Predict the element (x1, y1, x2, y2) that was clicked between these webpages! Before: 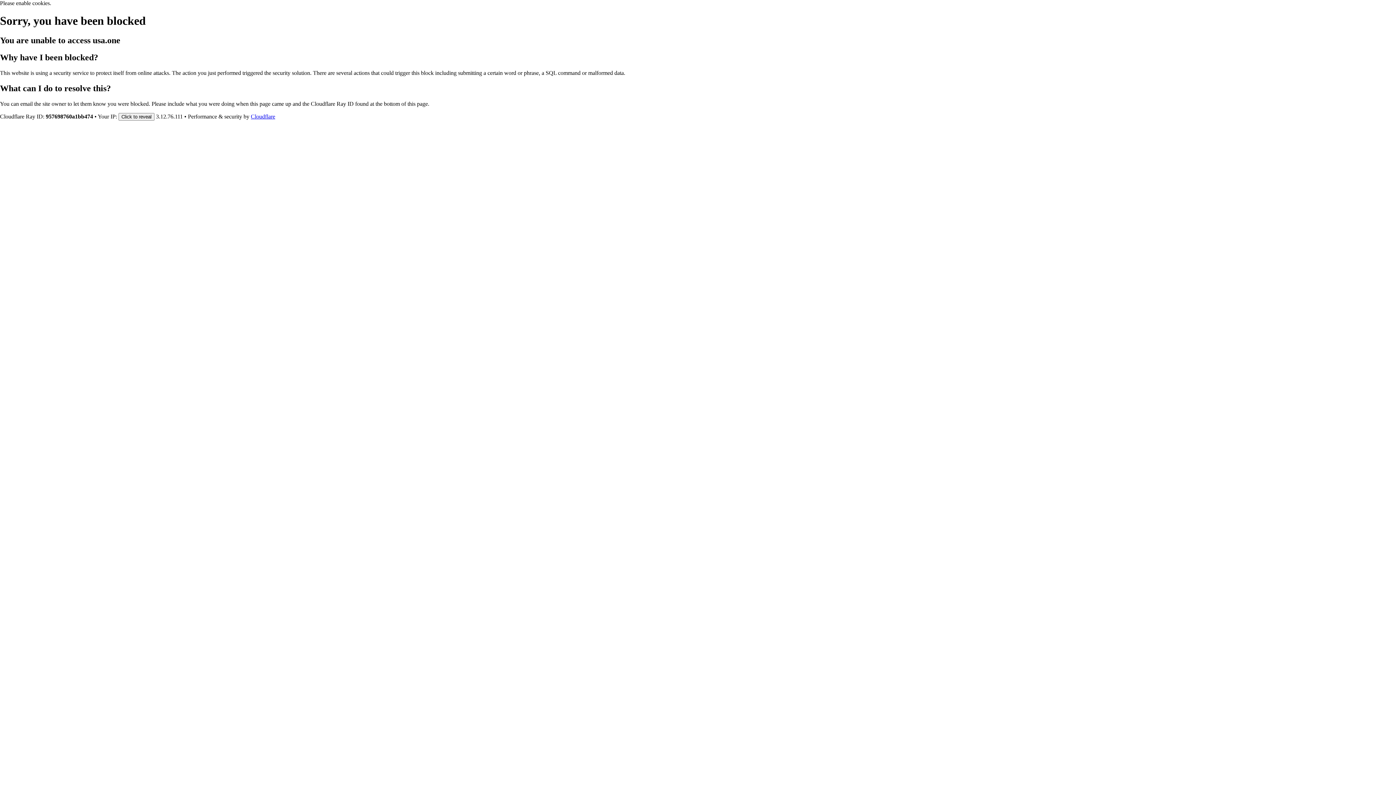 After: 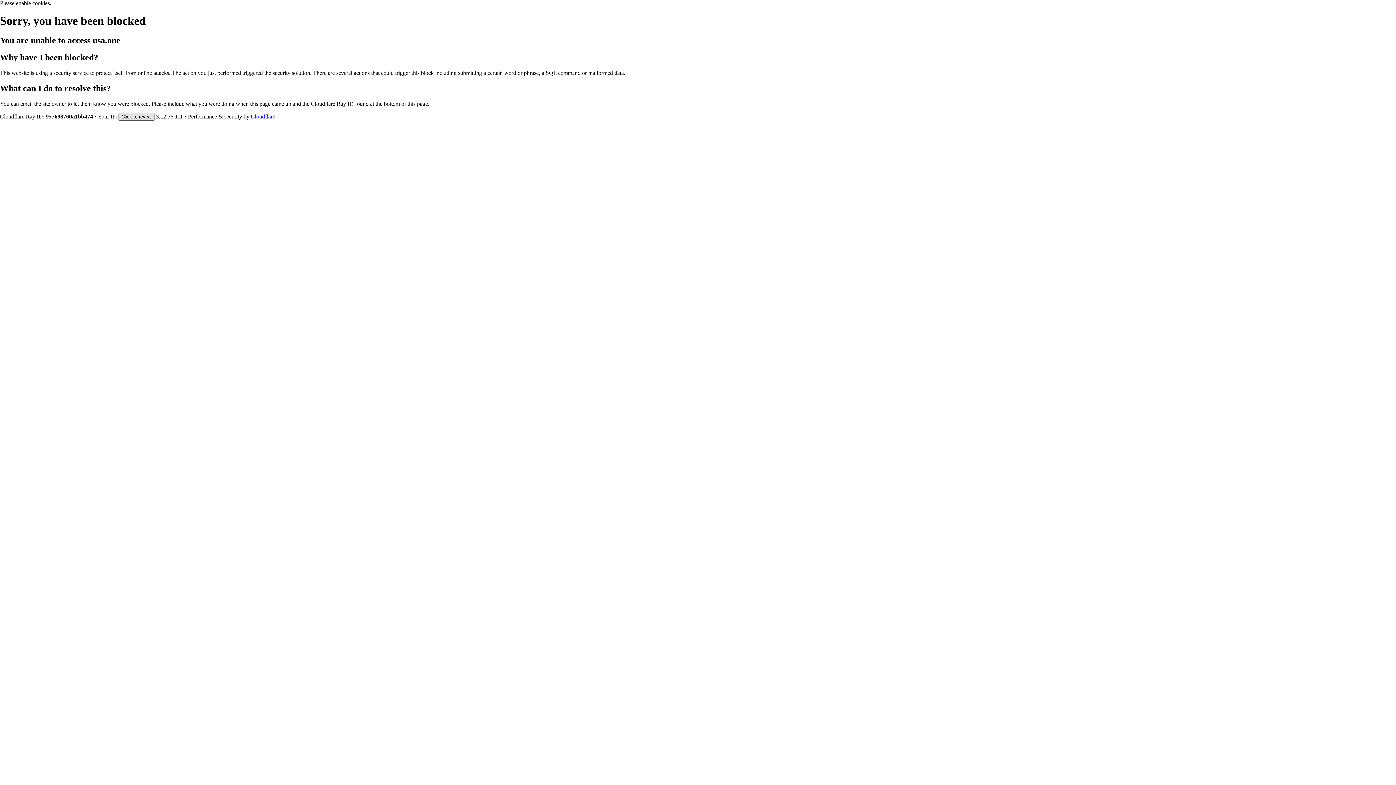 Action: label: Click to reveal bbox: (118, 112, 154, 120)